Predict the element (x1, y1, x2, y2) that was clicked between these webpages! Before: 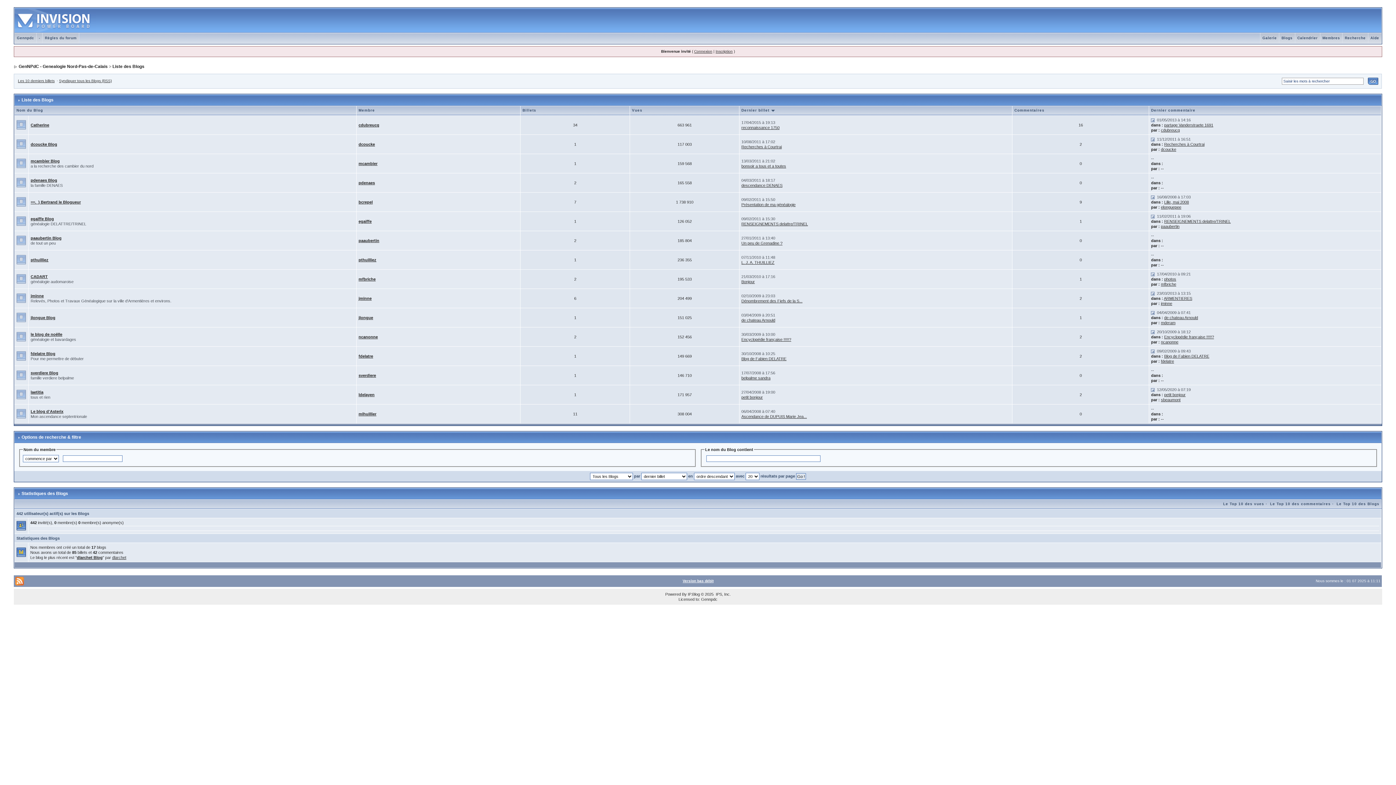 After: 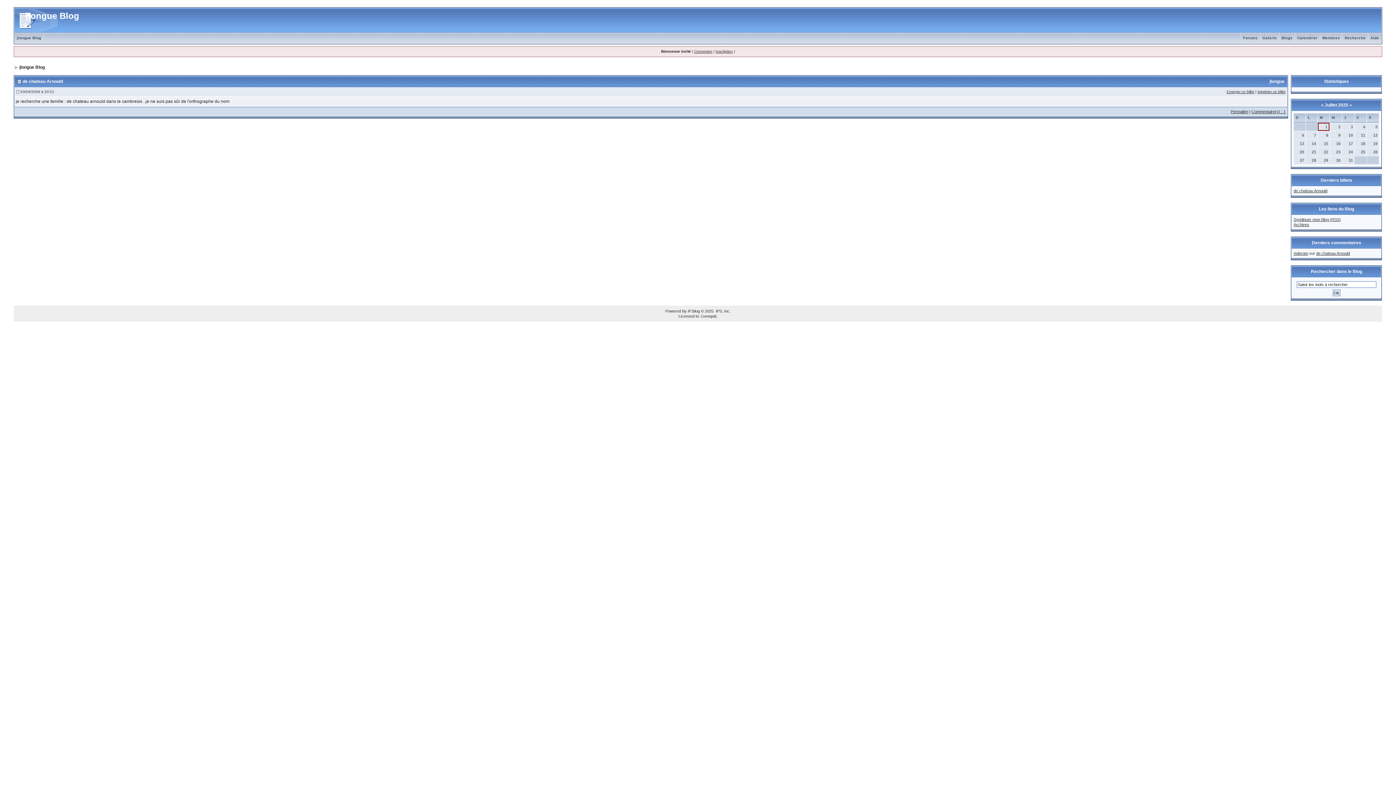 Action: label: jlongue Blog bbox: (30, 315, 55, 320)